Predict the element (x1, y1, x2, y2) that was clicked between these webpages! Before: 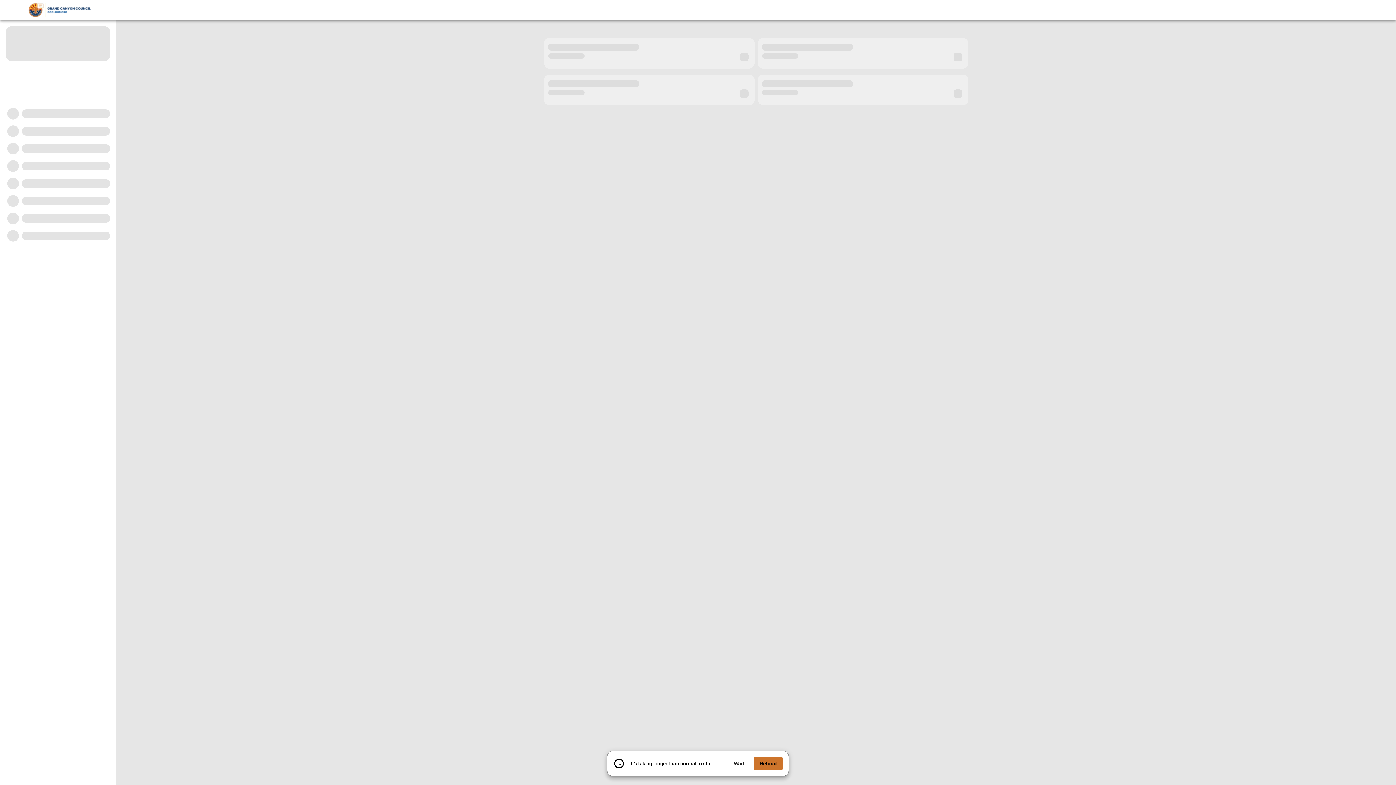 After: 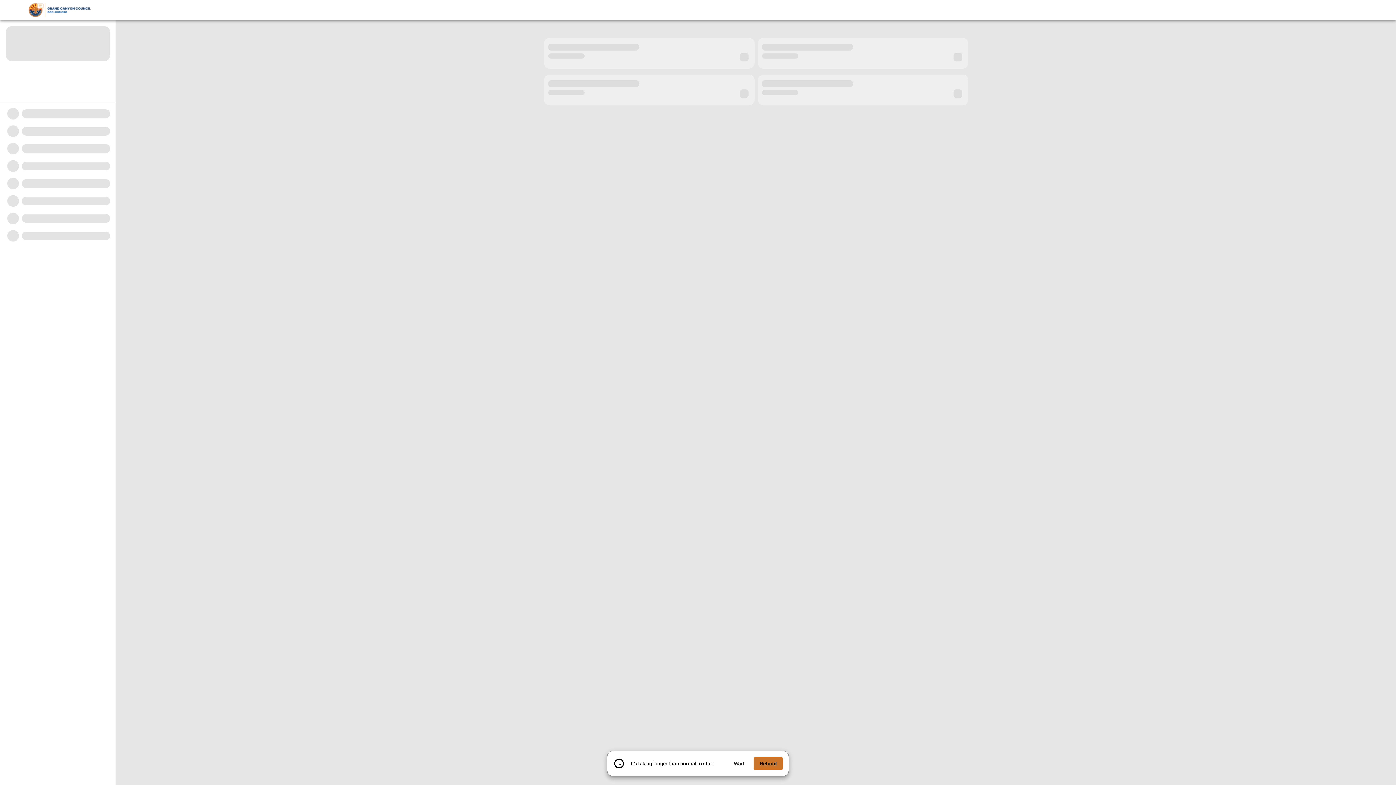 Action: label: Wait bbox: (727, 757, 750, 770)